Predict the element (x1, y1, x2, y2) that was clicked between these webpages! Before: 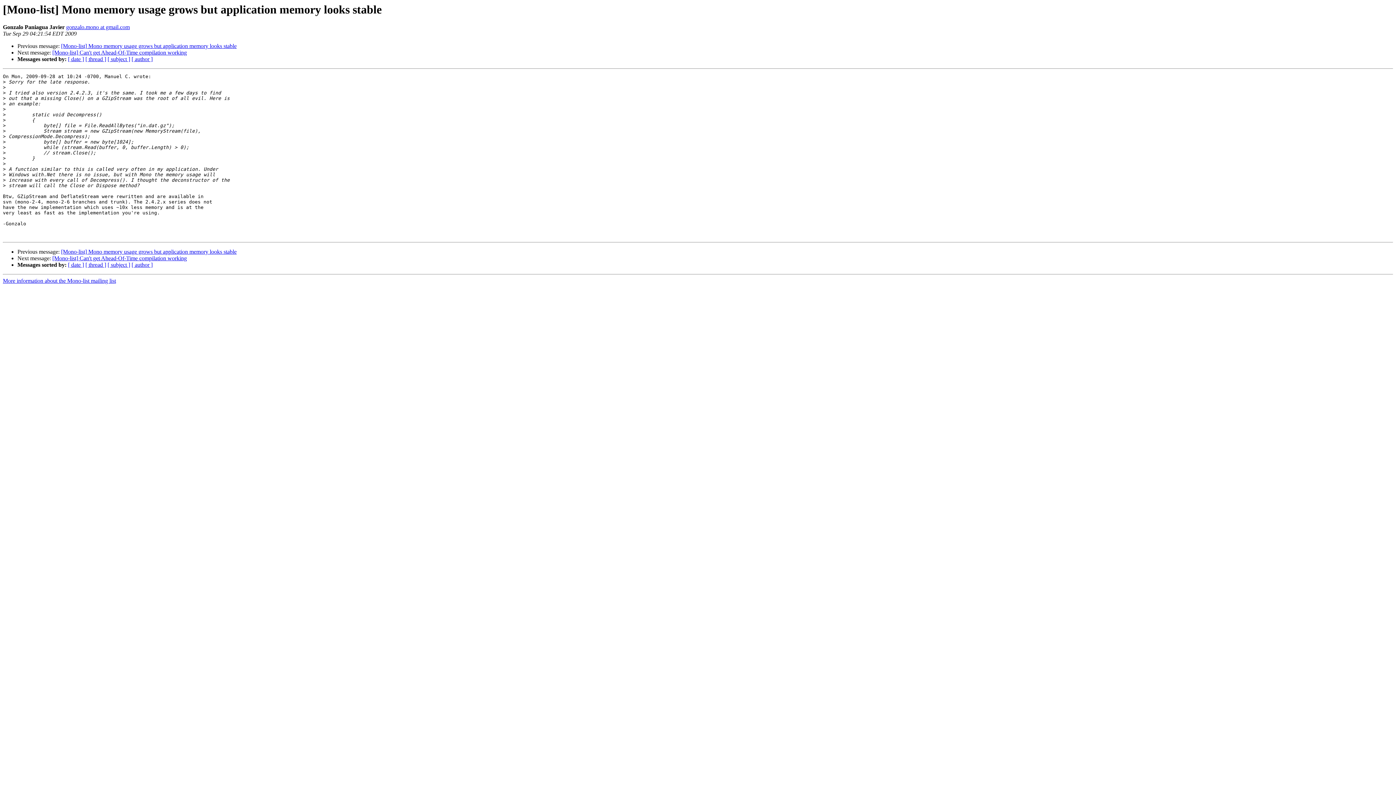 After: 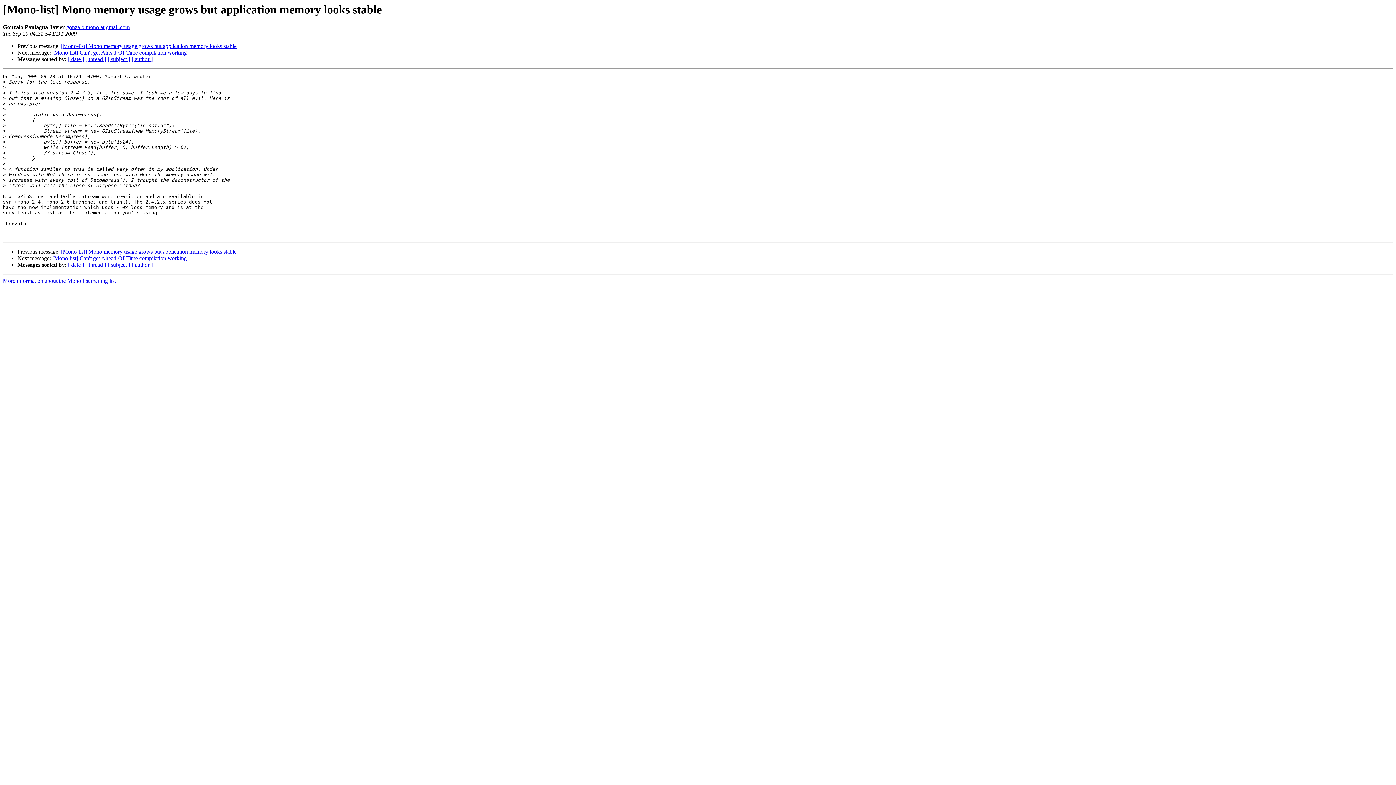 Action: bbox: (66, 24, 129, 30) label: gonzalo.mono at gmail.com